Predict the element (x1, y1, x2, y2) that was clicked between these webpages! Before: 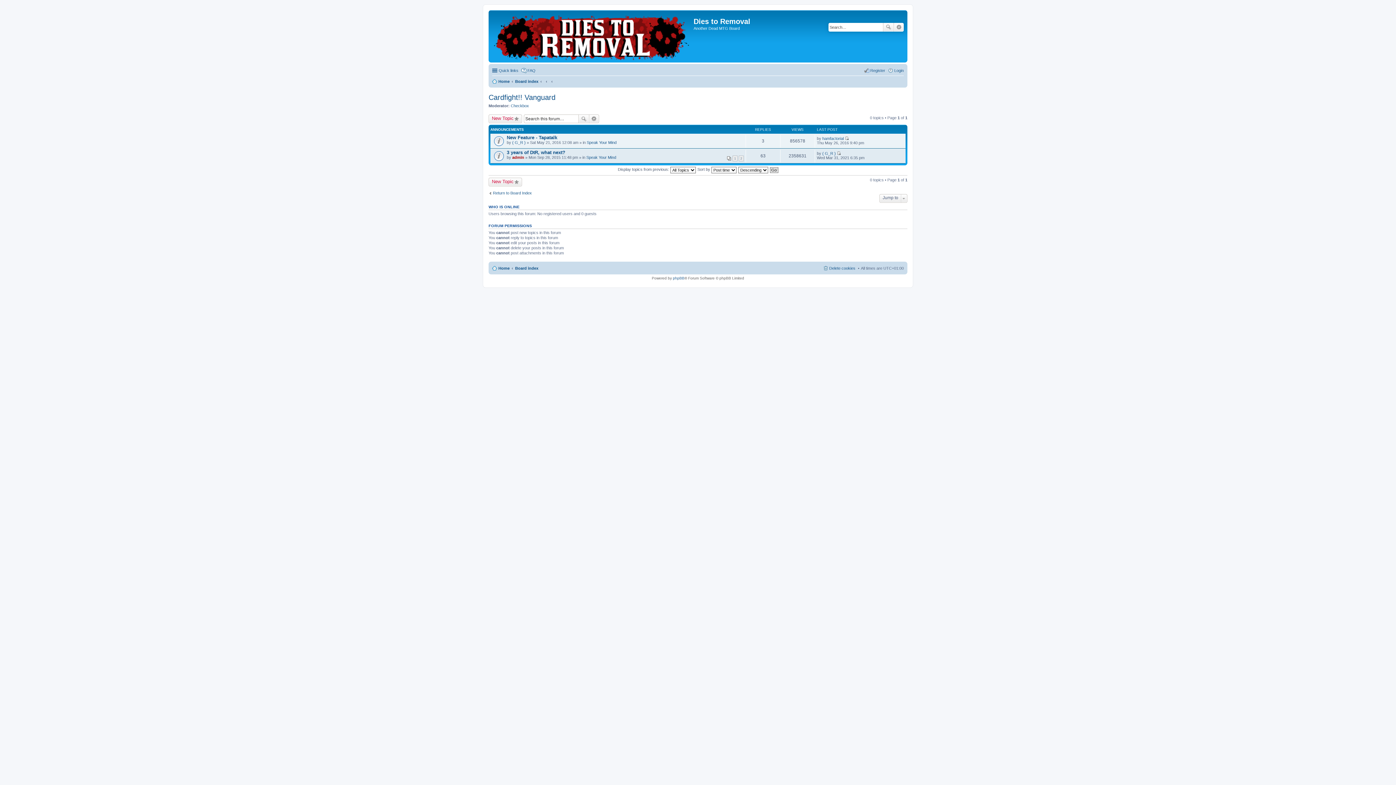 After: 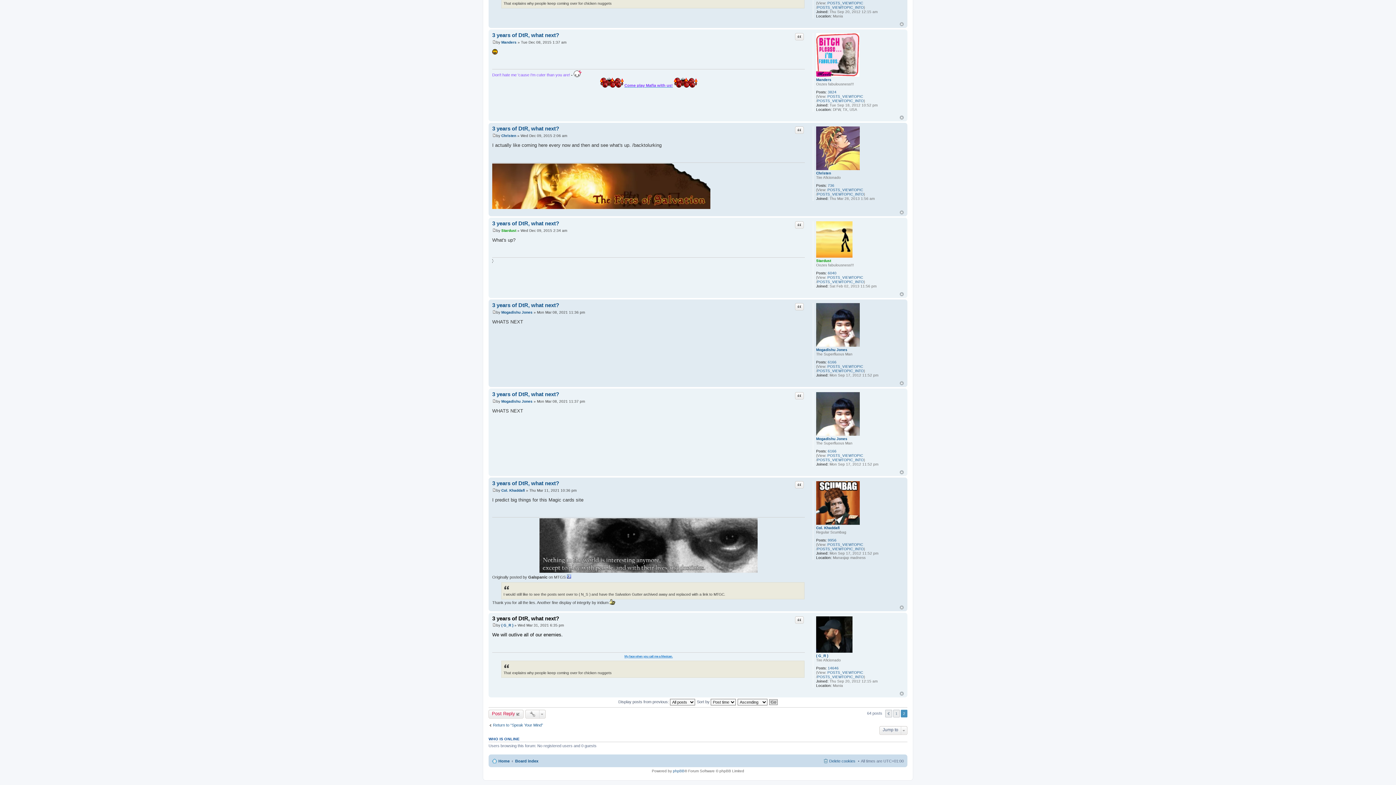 Action: label: View the latest post bbox: (837, 151, 841, 155)